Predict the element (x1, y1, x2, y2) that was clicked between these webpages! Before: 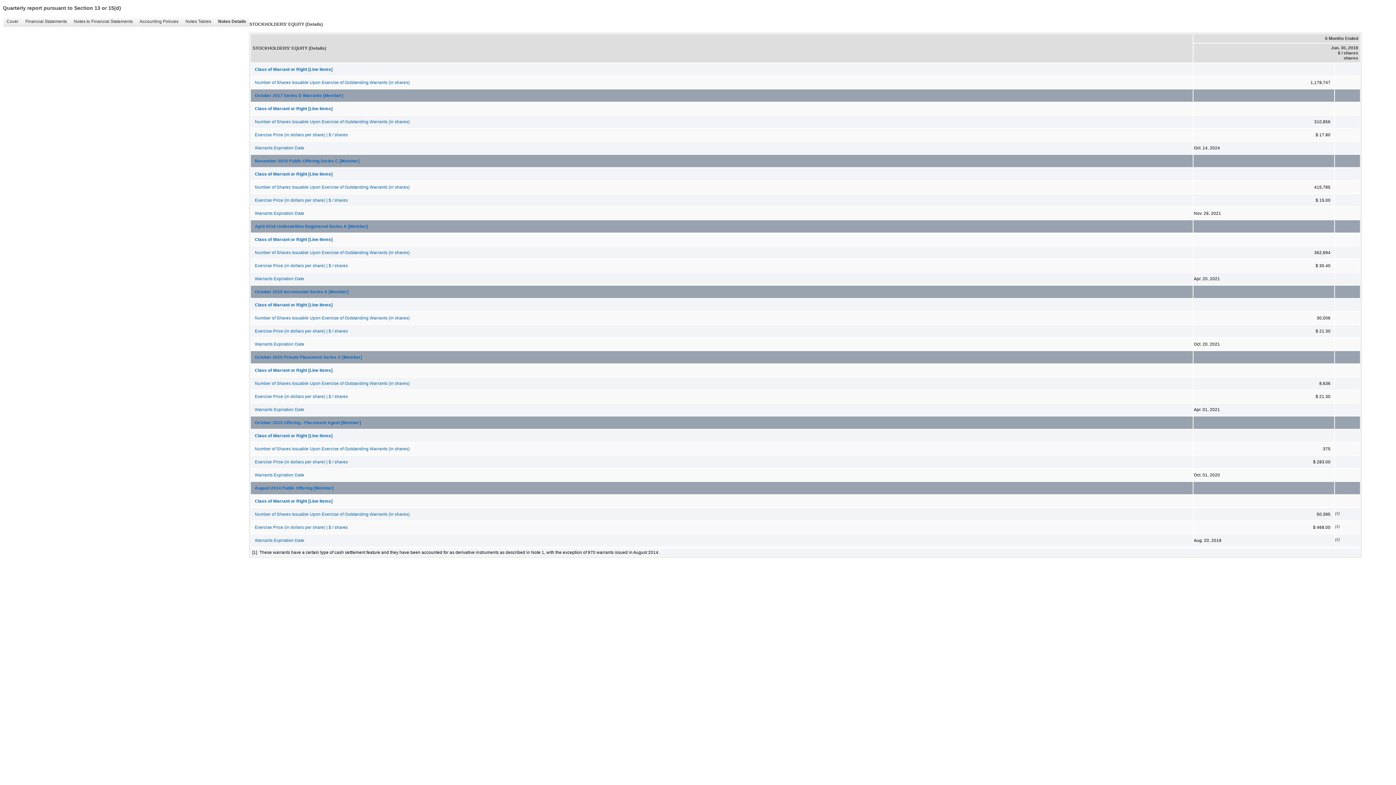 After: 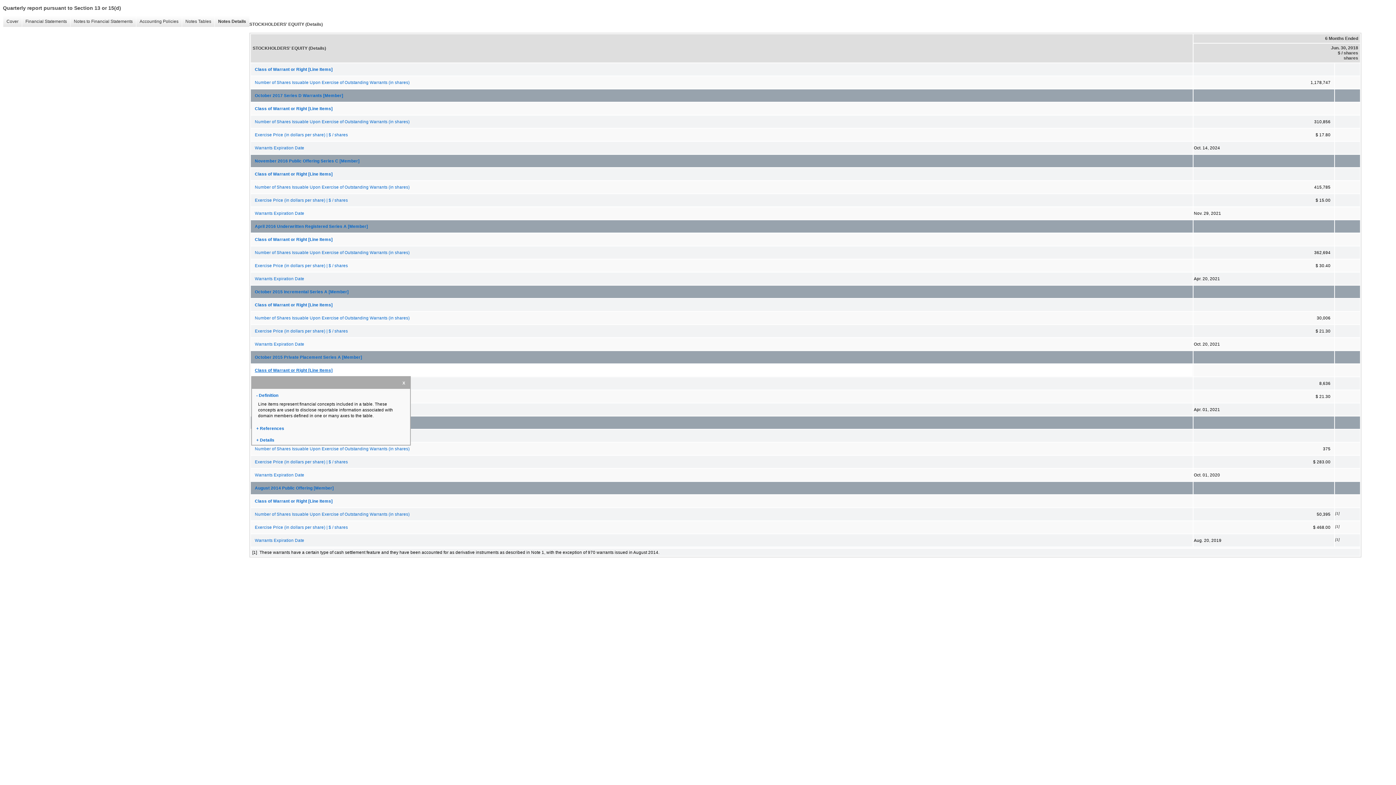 Action: label: Class of Warrant or Right [Line Items] bbox: (251, 364, 1192, 376)